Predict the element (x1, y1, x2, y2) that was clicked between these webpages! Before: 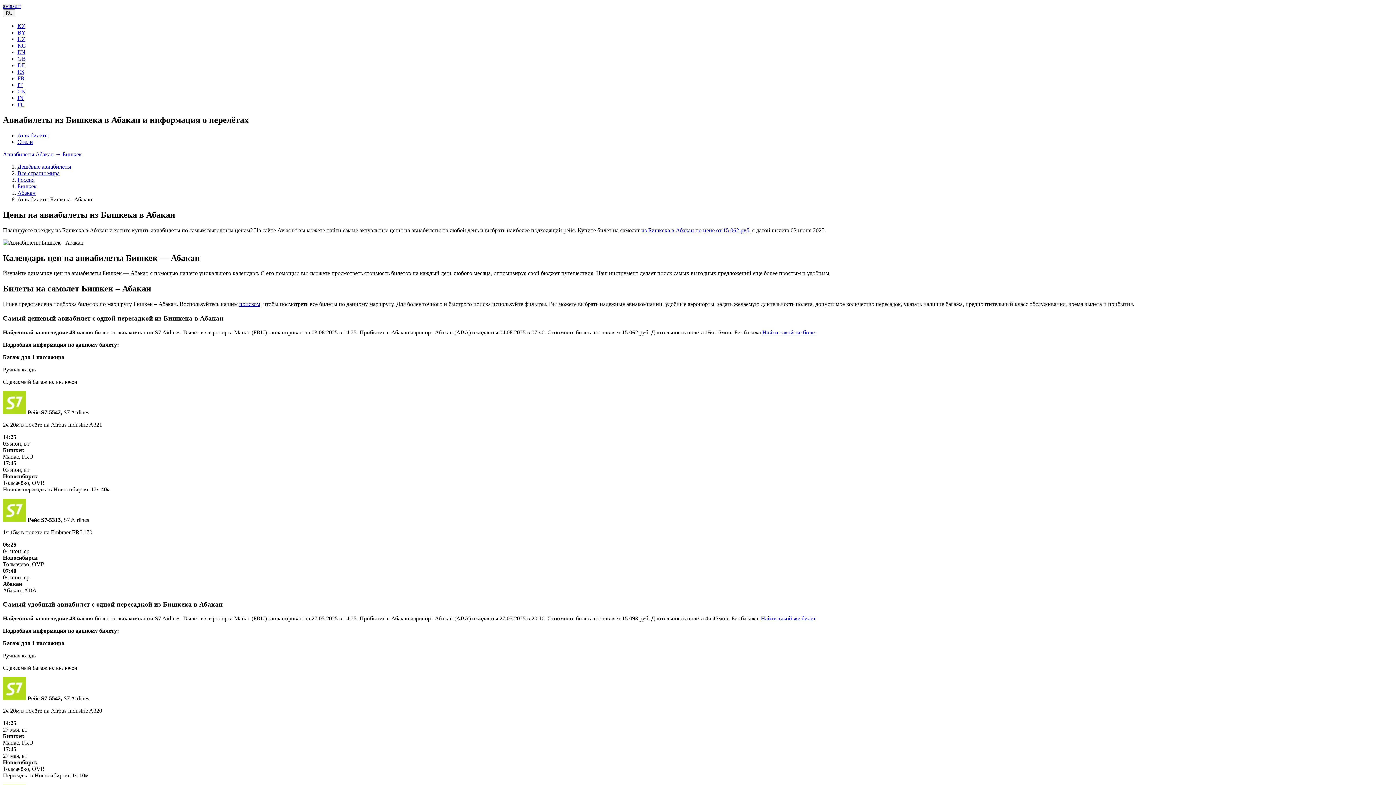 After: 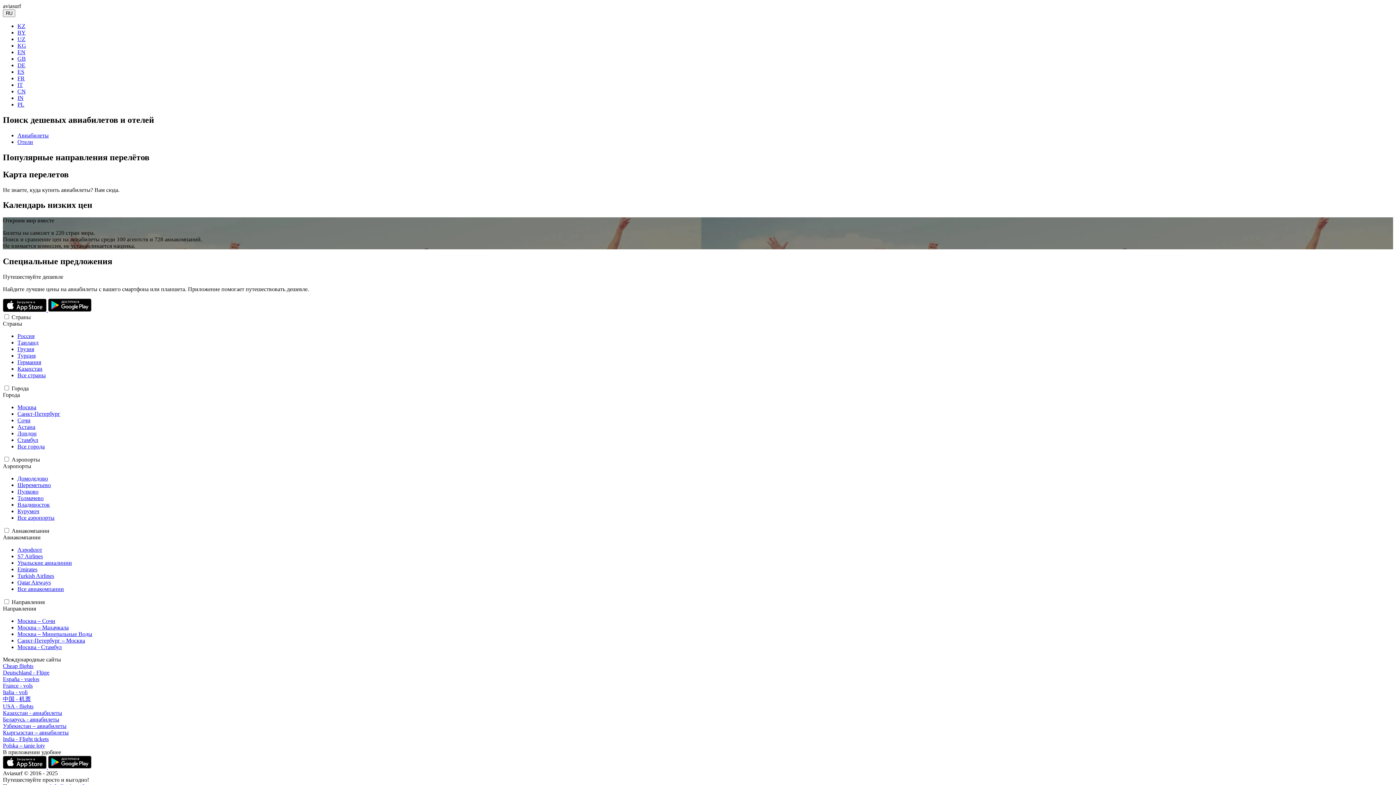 Action: bbox: (17, 163, 71, 169) label: Дешёвые авиабилеты